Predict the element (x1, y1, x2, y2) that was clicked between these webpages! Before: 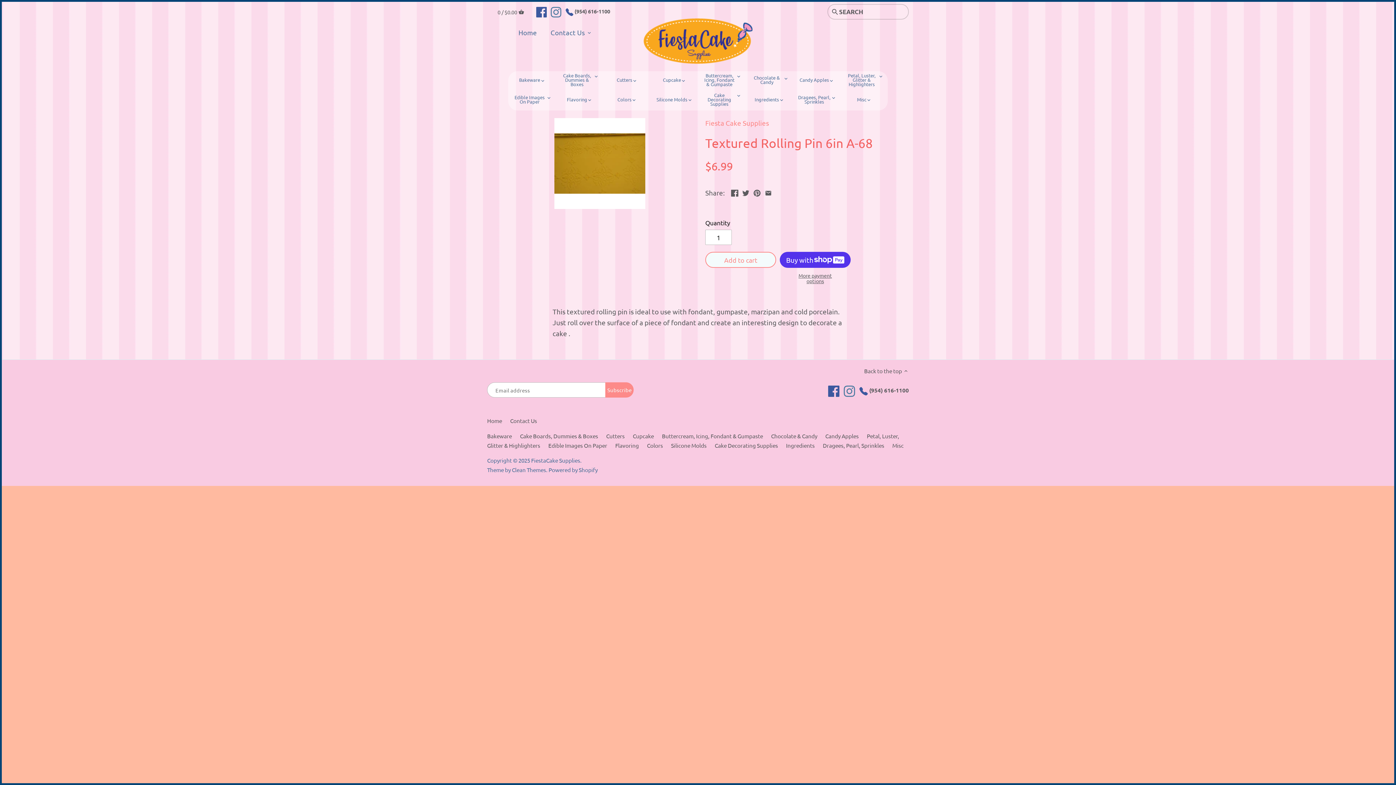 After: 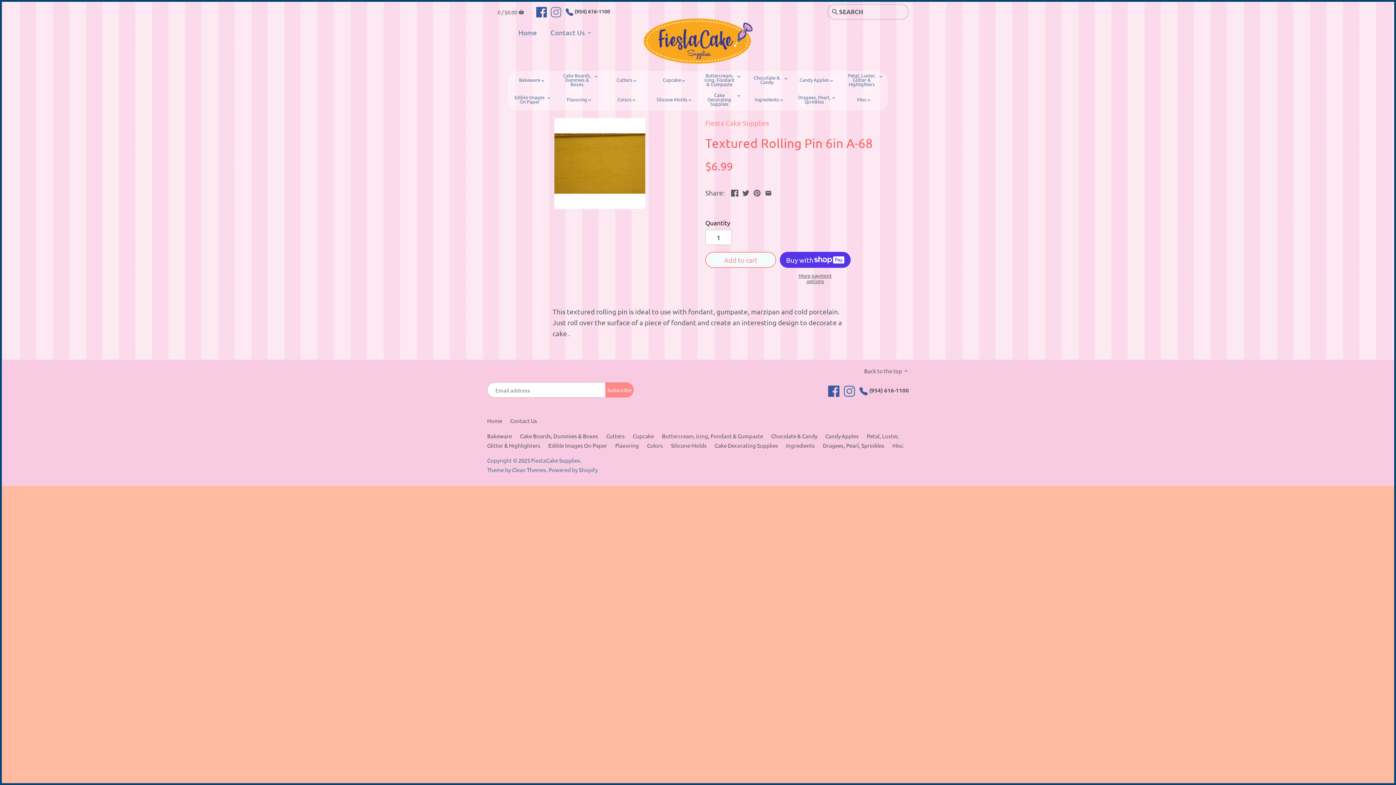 Action: bbox: (551, 4, 561, 18)